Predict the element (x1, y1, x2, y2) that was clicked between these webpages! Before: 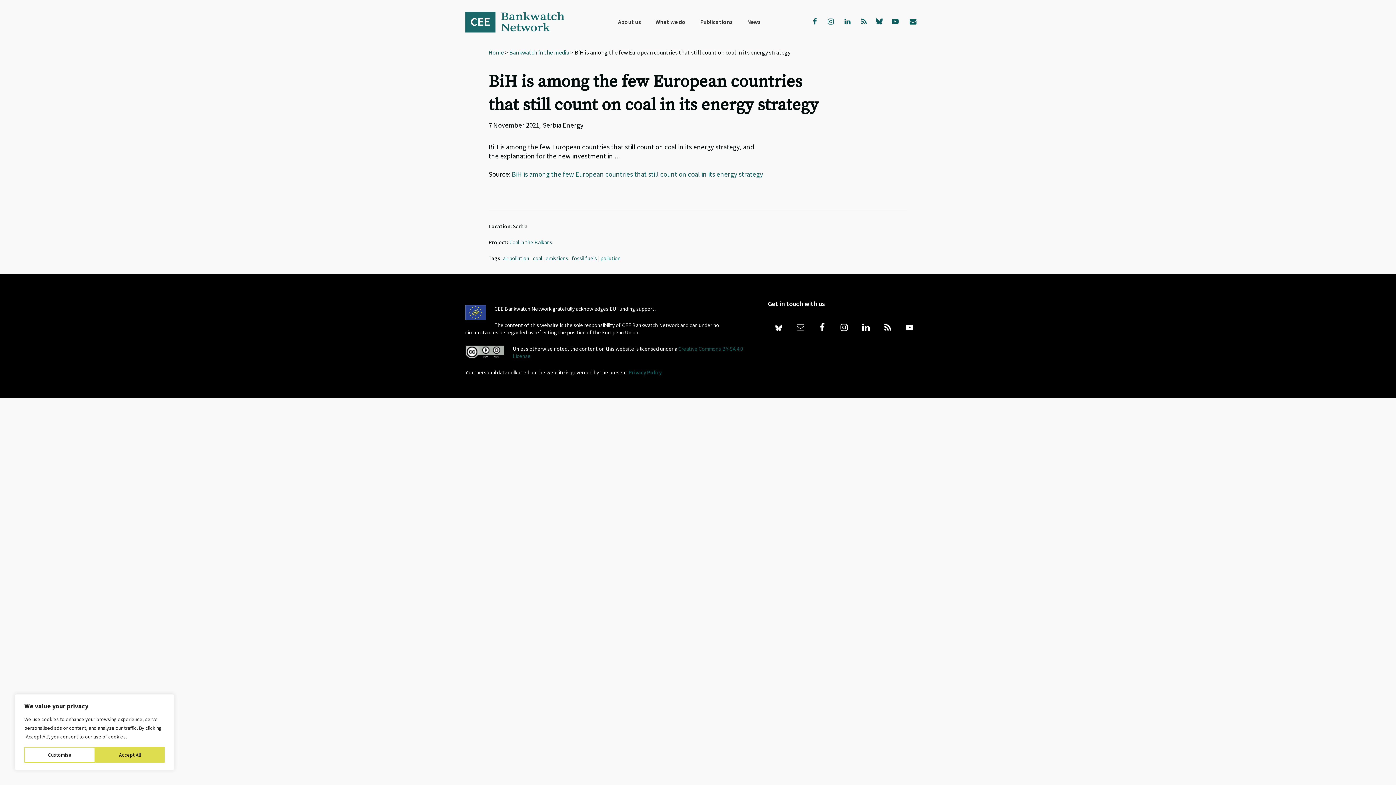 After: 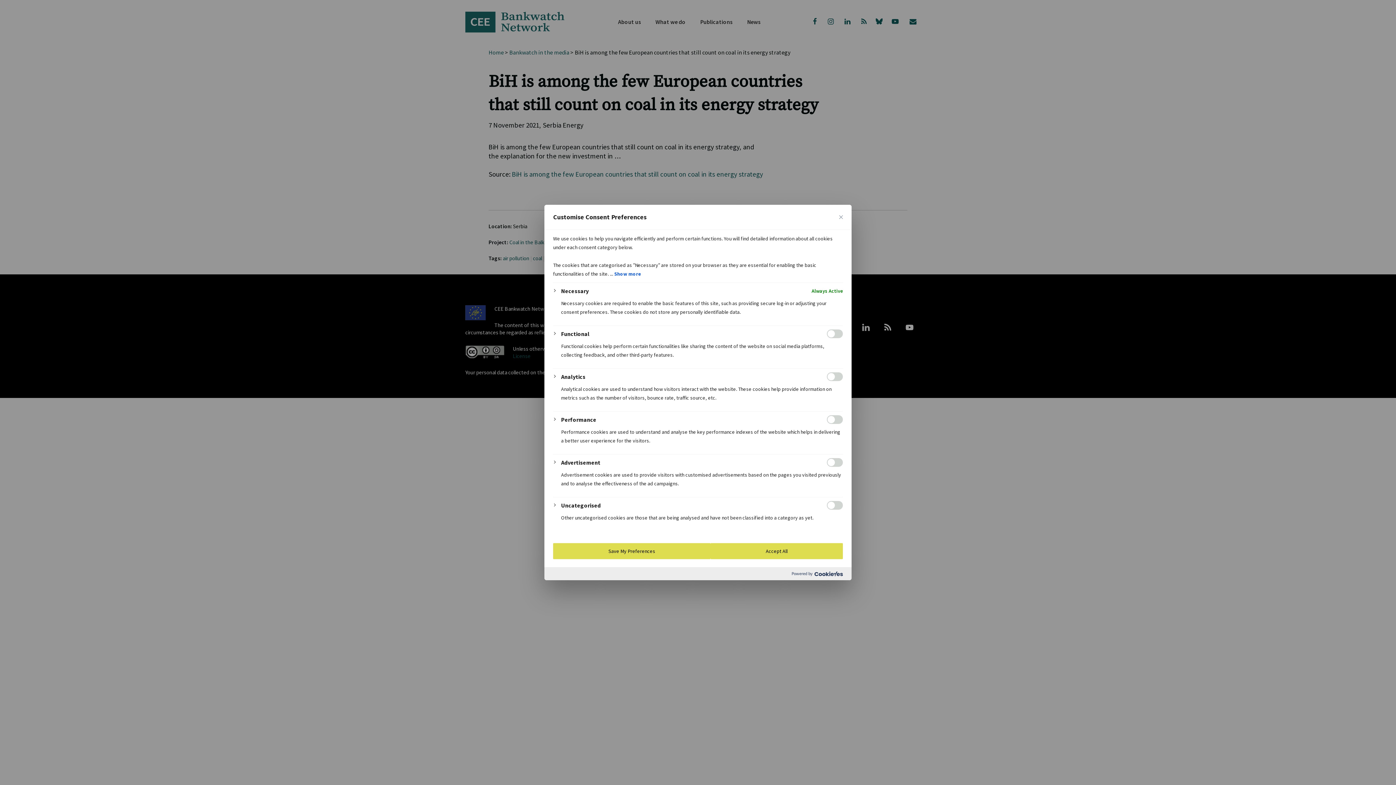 Action: bbox: (24, 747, 95, 763) label: Customise